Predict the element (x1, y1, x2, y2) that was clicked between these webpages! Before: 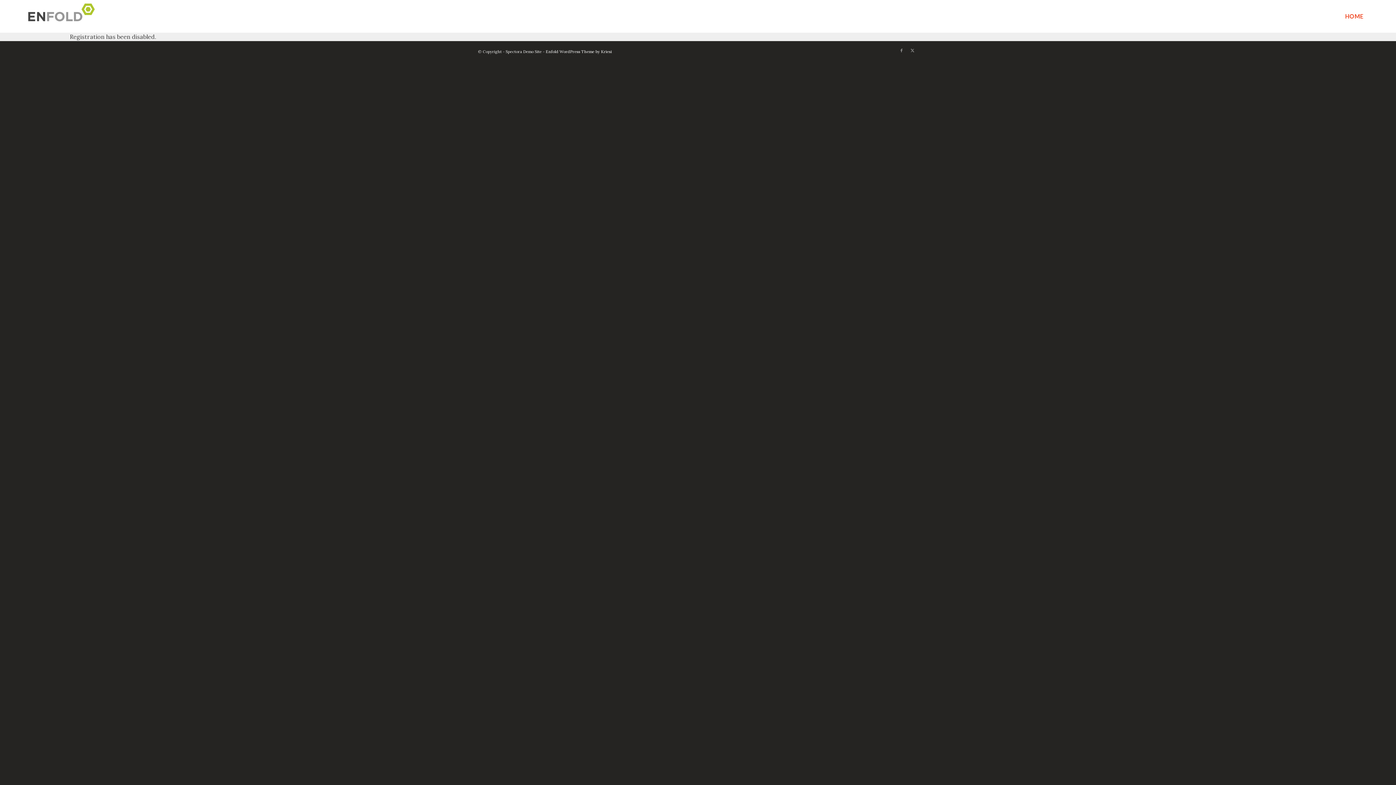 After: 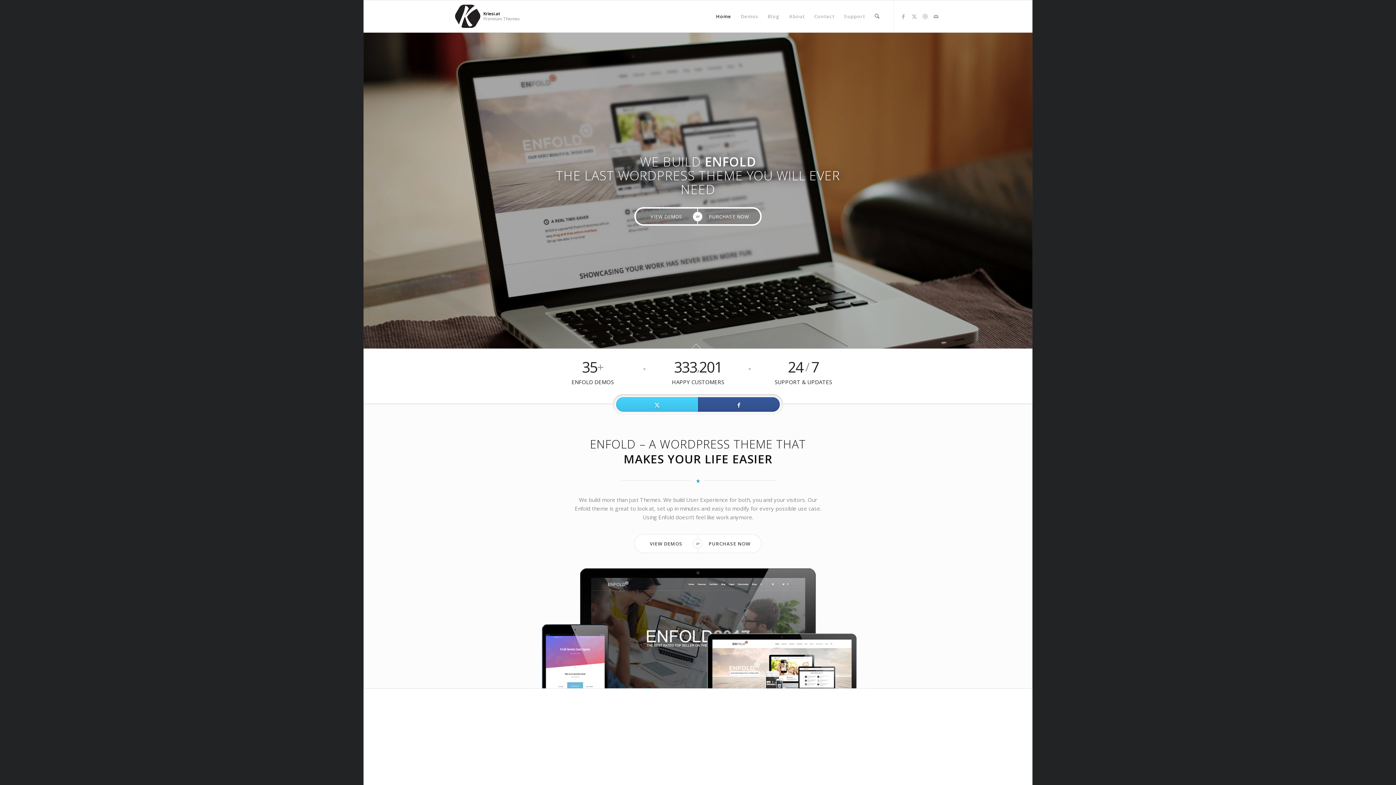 Action: label: Enfold WordPress Theme by Kriesi bbox: (545, 49, 612, 54)